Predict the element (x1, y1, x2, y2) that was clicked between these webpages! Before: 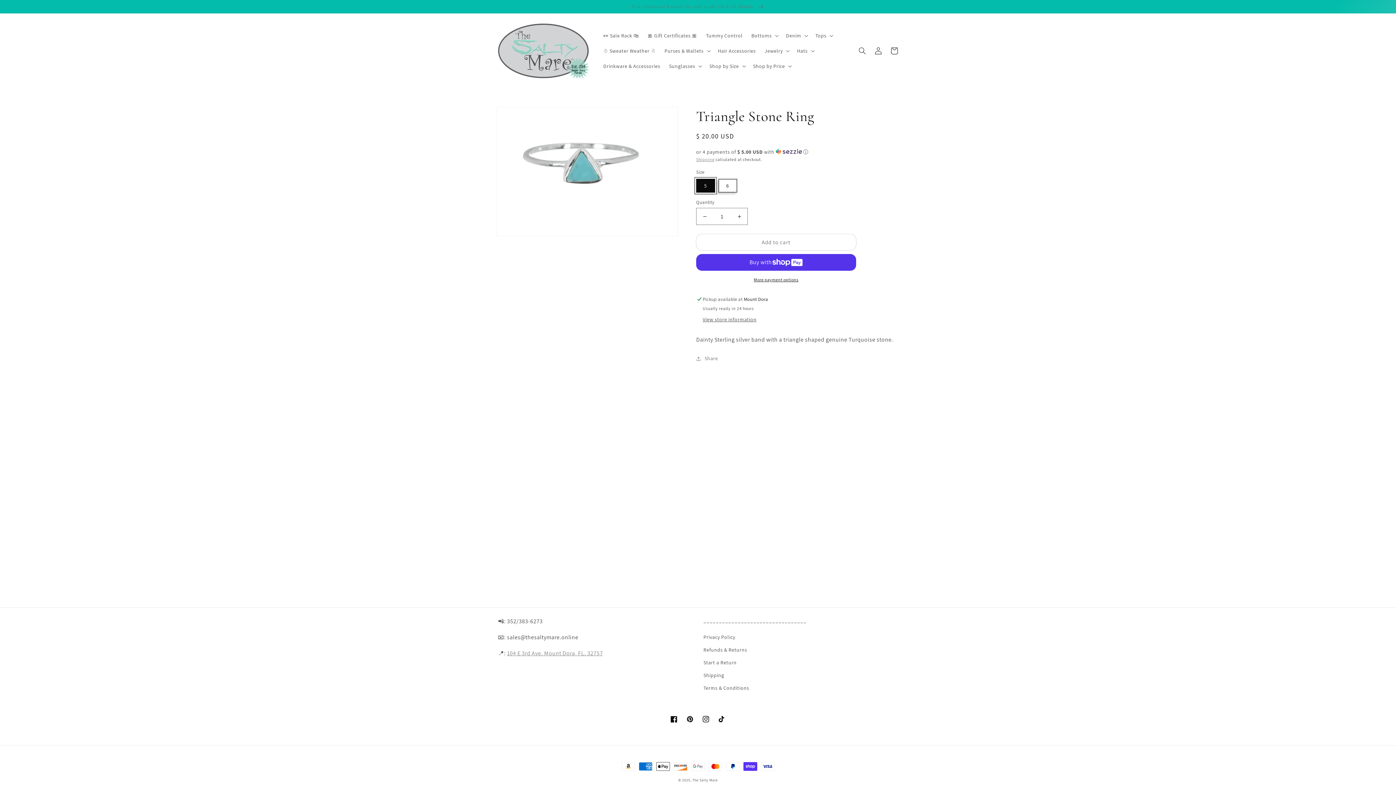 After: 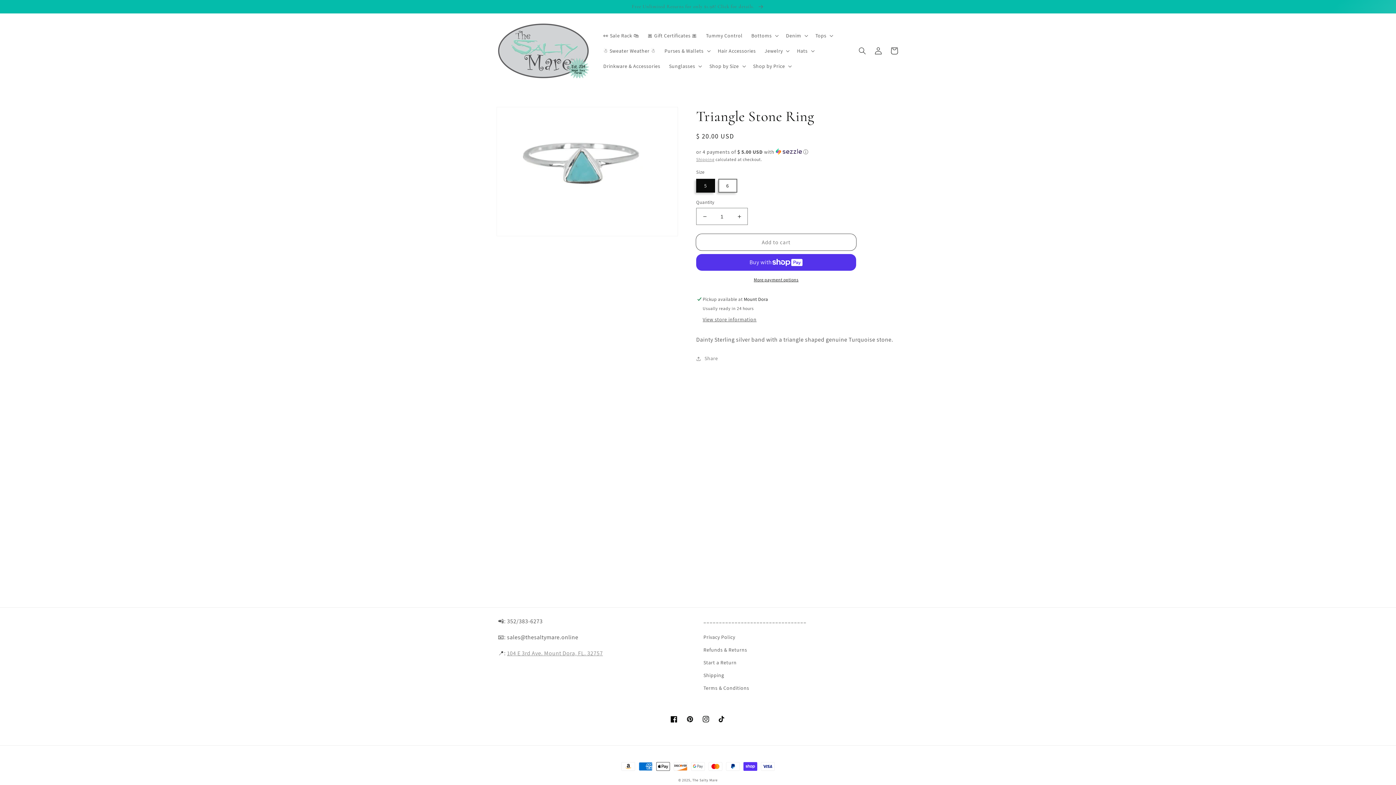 Action: bbox: (696, 234, 856, 250) label: Add to cart